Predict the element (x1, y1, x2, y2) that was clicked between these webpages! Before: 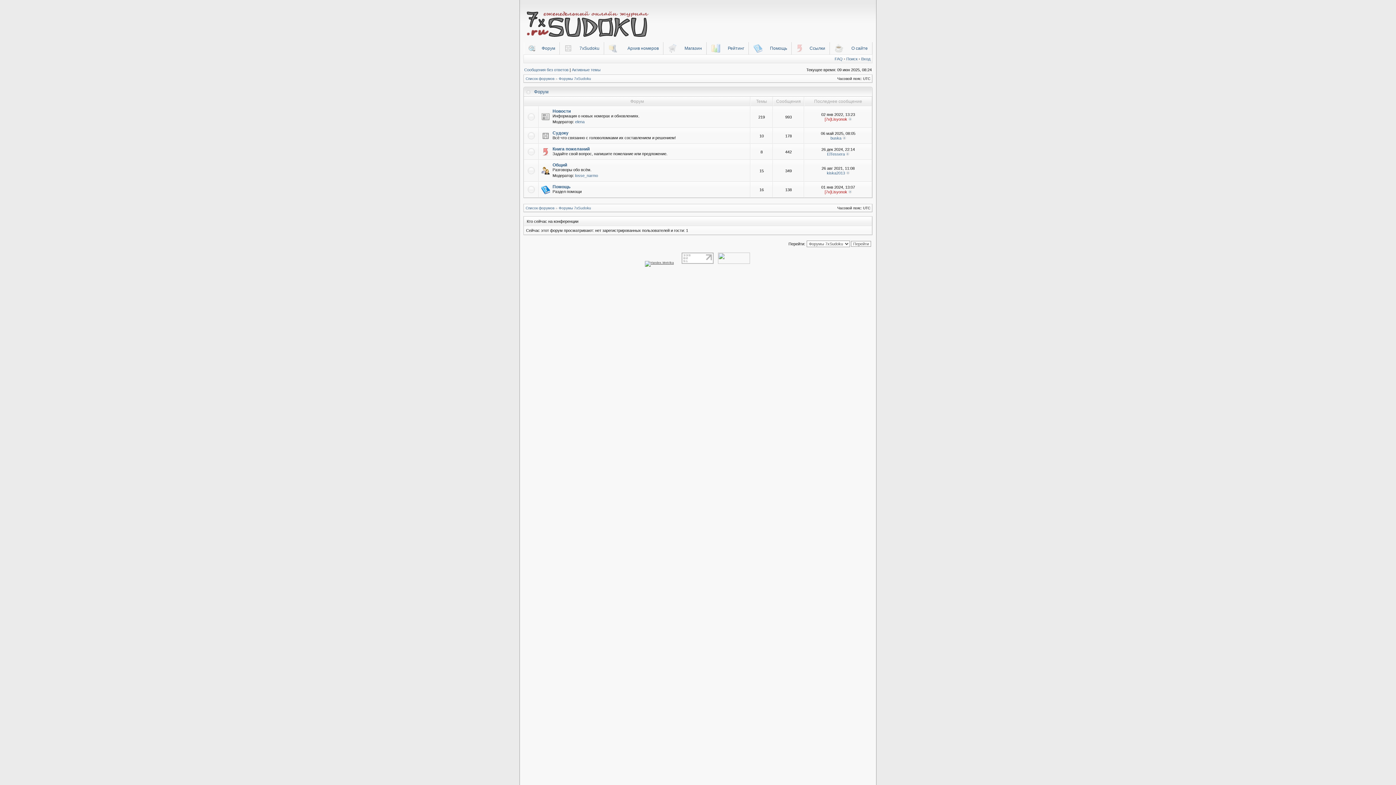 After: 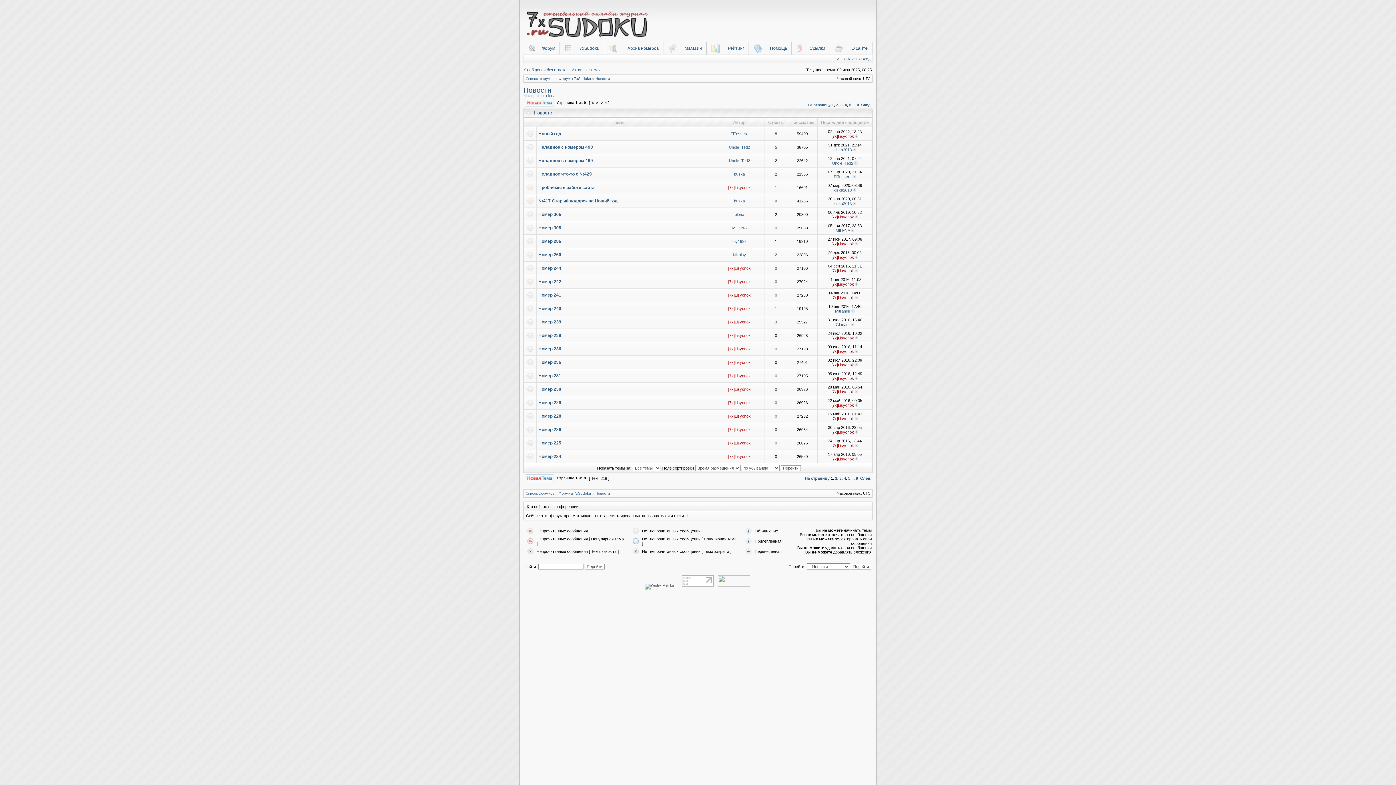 Action: label: Новости bbox: (552, 108, 570, 113)